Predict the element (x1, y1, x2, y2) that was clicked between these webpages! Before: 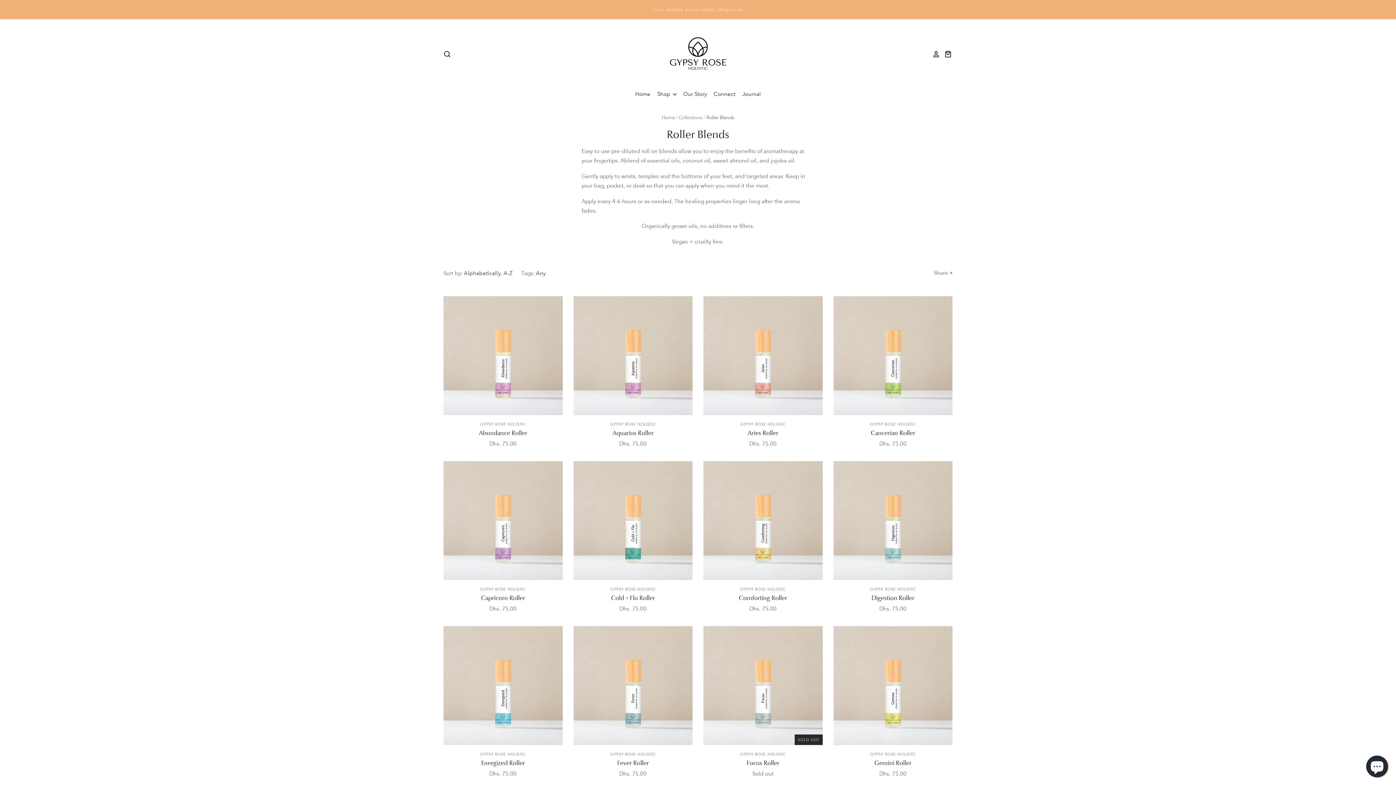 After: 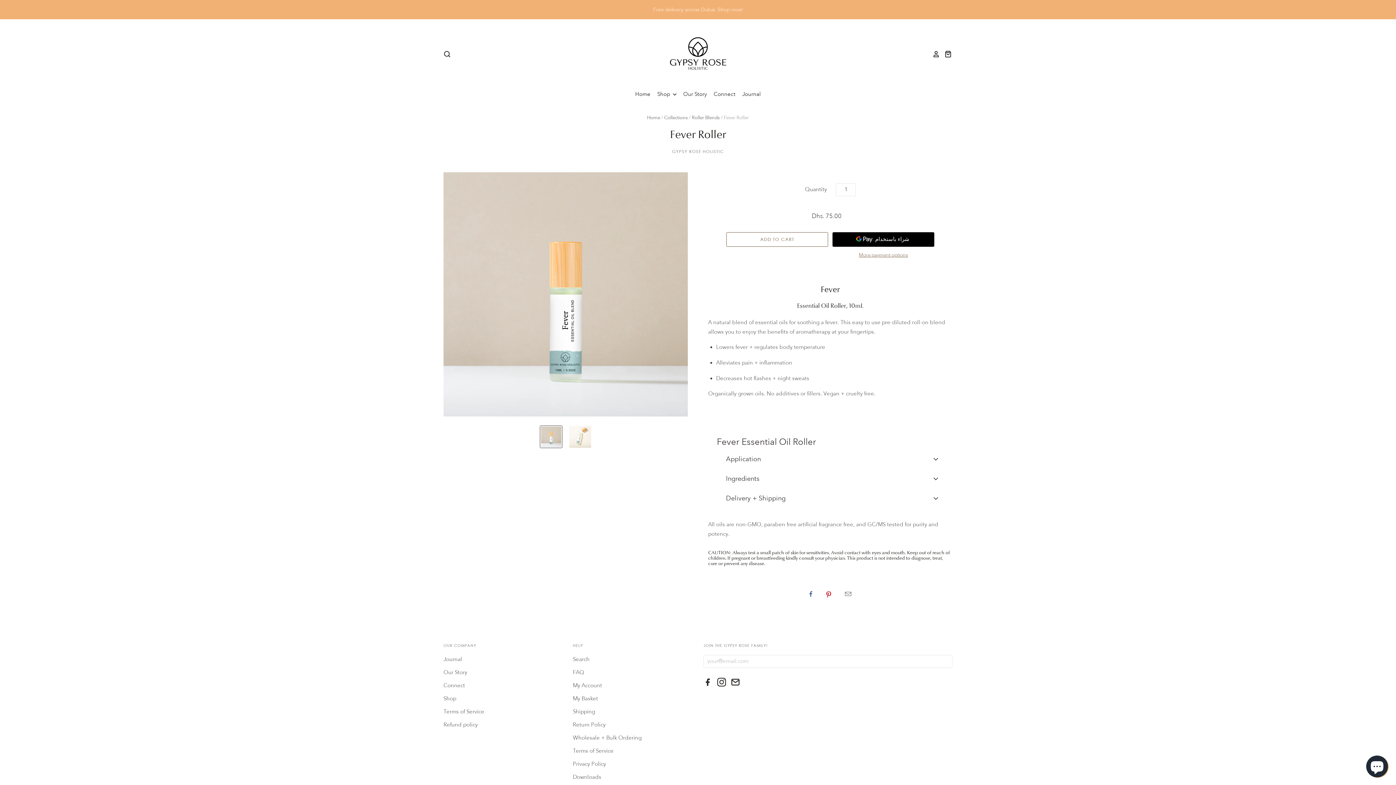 Action: bbox: (573, 626, 692, 745)